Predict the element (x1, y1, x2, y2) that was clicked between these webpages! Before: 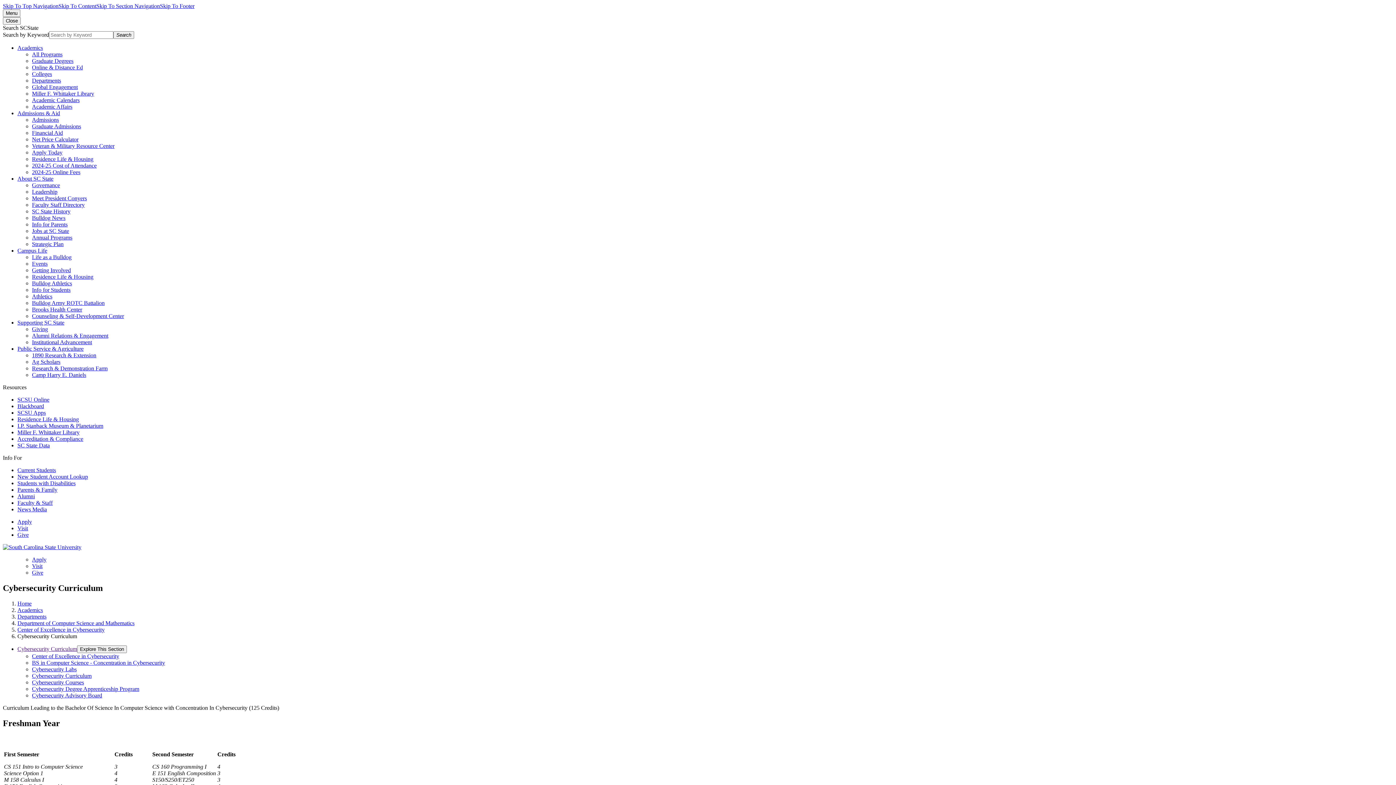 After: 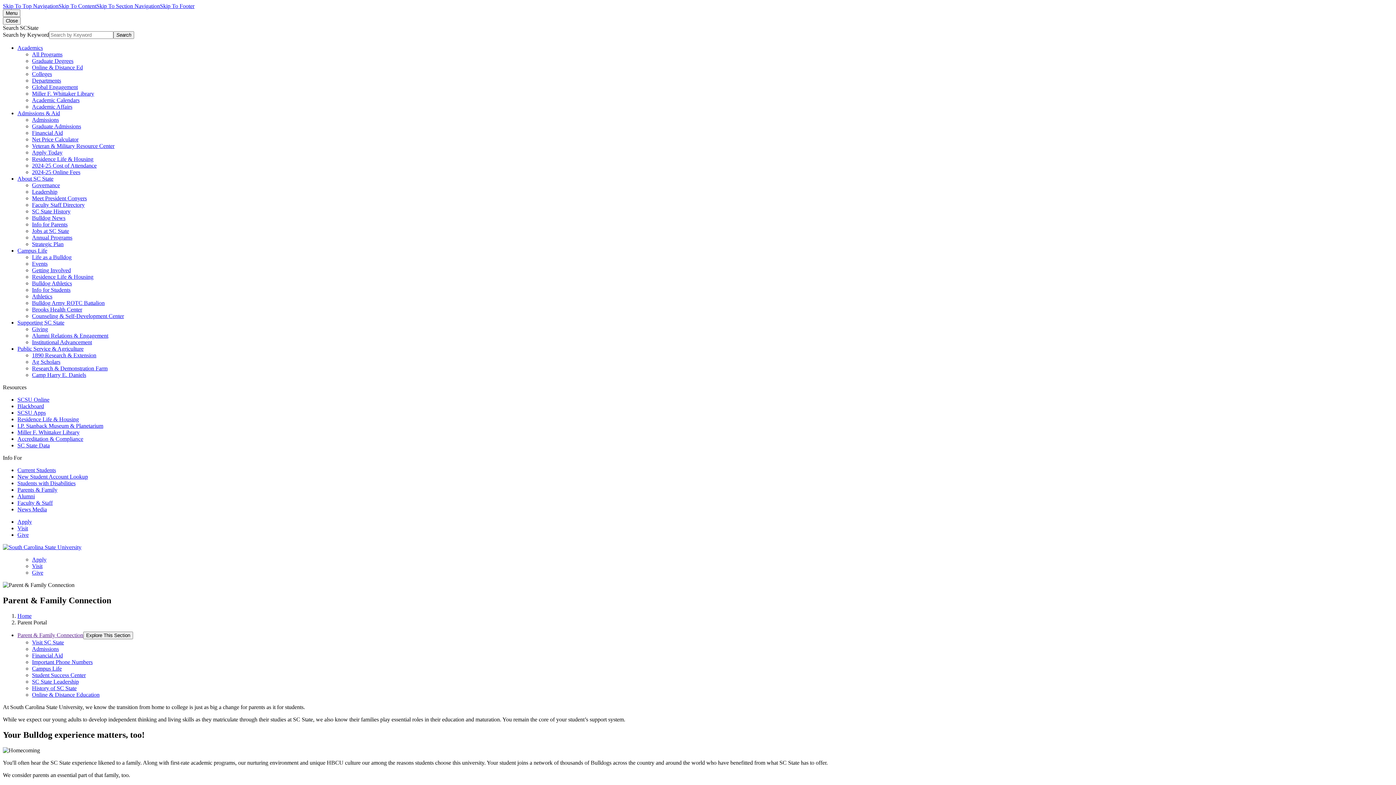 Action: bbox: (17, 486, 57, 493) label: Parents & Family